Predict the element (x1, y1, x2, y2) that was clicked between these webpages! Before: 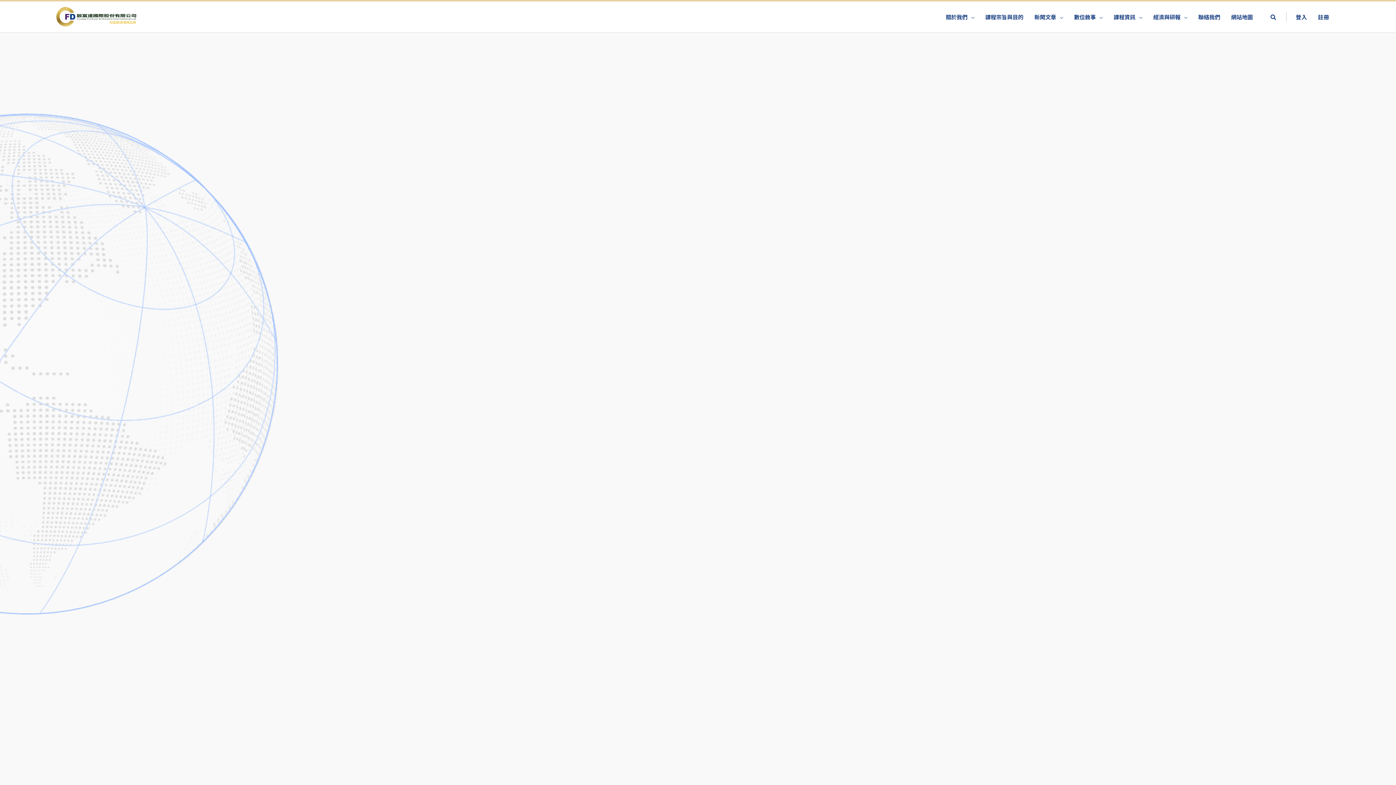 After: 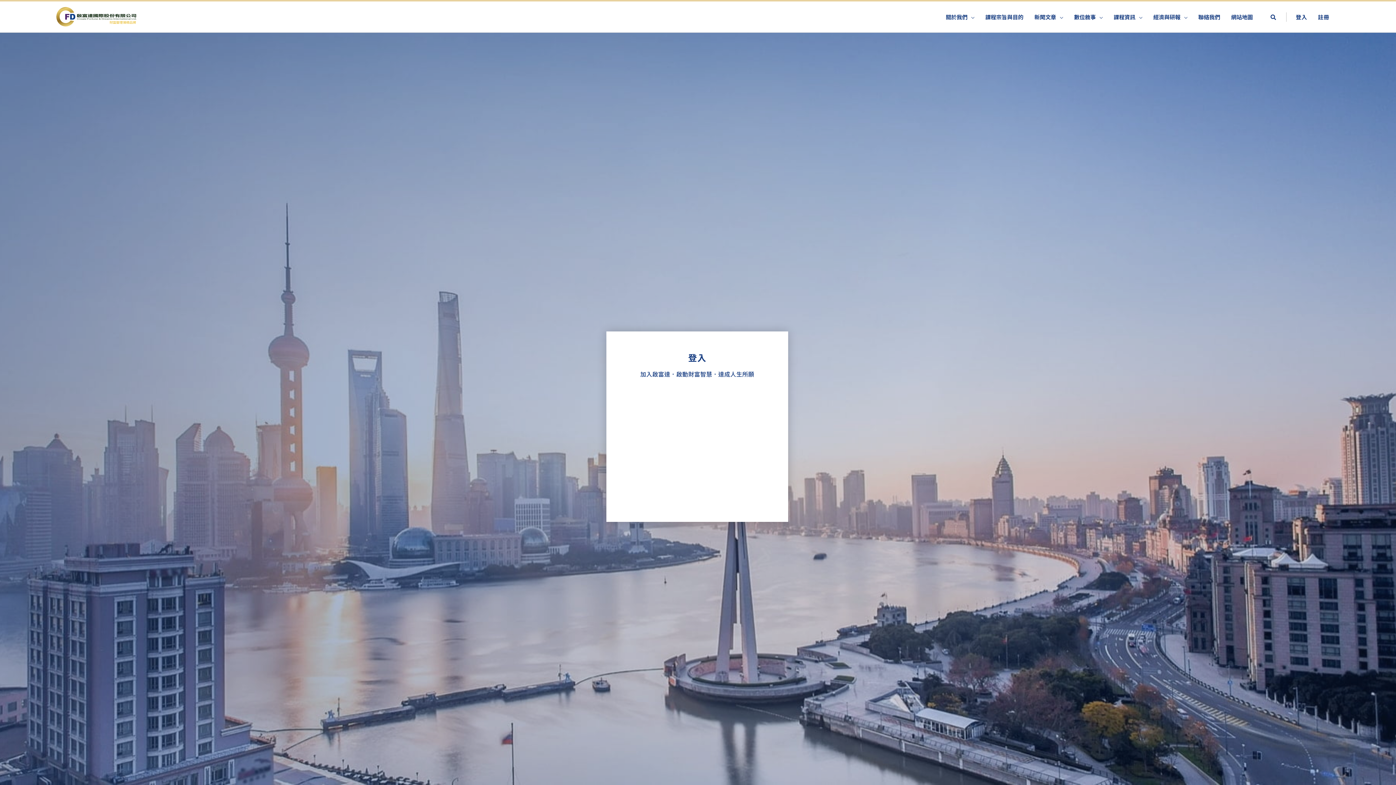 Action: bbox: (1288, 12, 1314, 21) label: 登入